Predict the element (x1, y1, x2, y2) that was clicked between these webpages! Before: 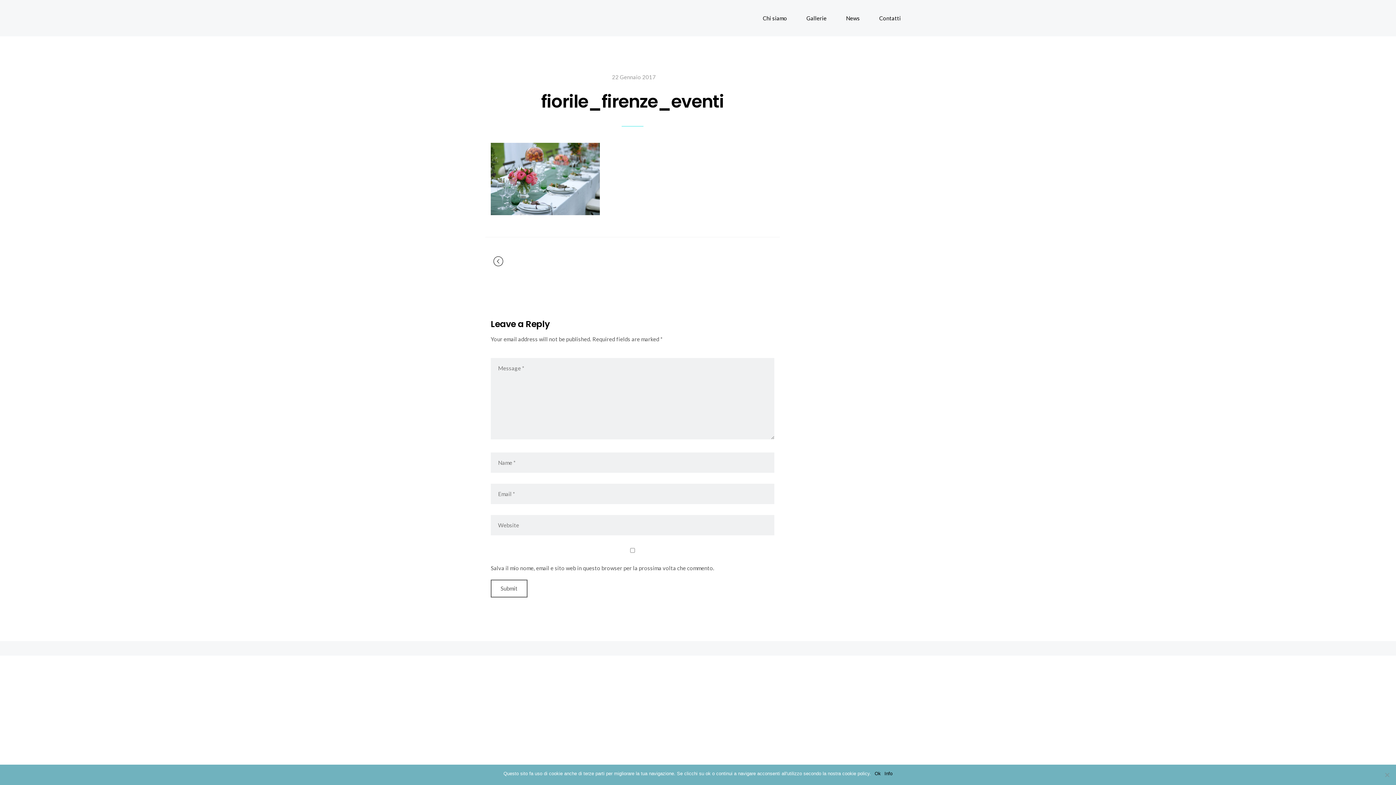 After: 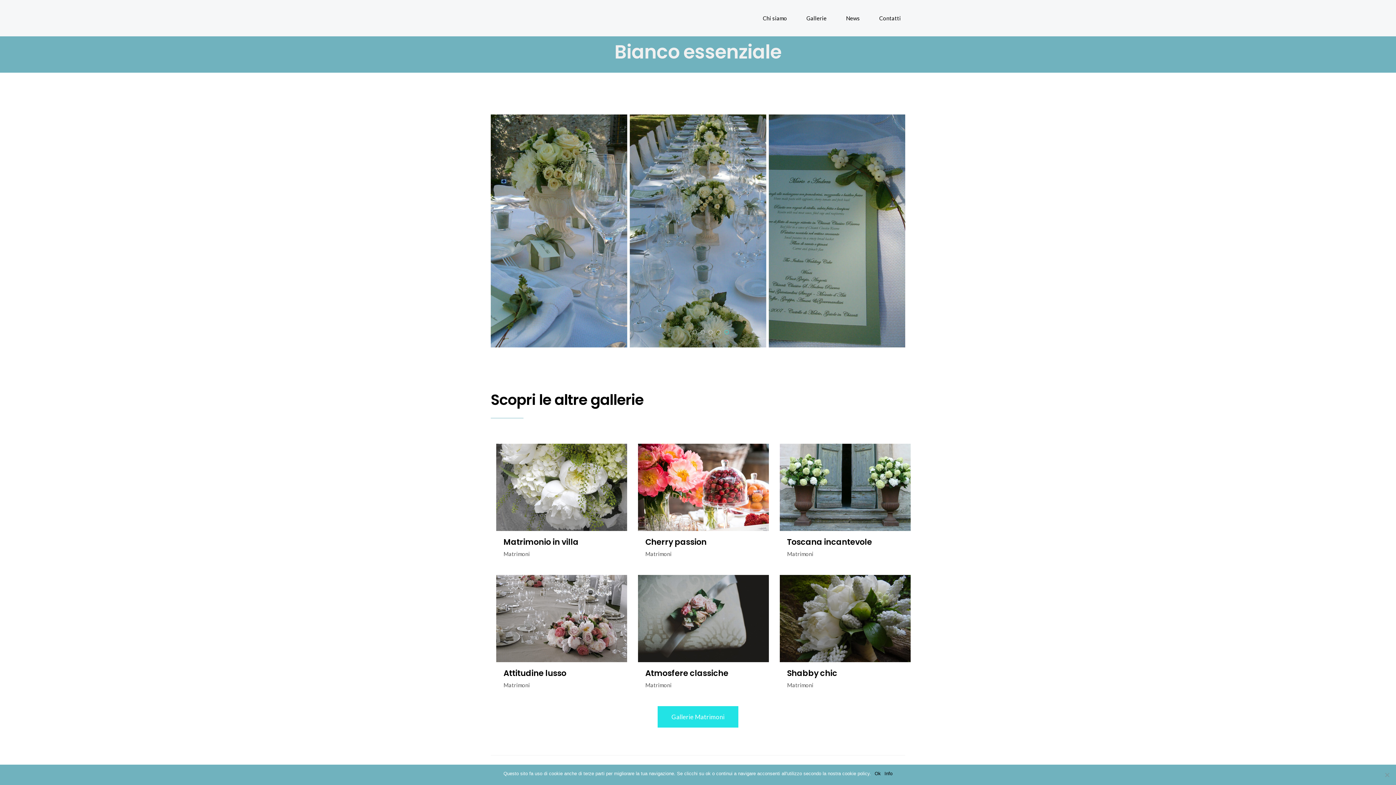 Action: bbox: (485, 252, 517, 271)